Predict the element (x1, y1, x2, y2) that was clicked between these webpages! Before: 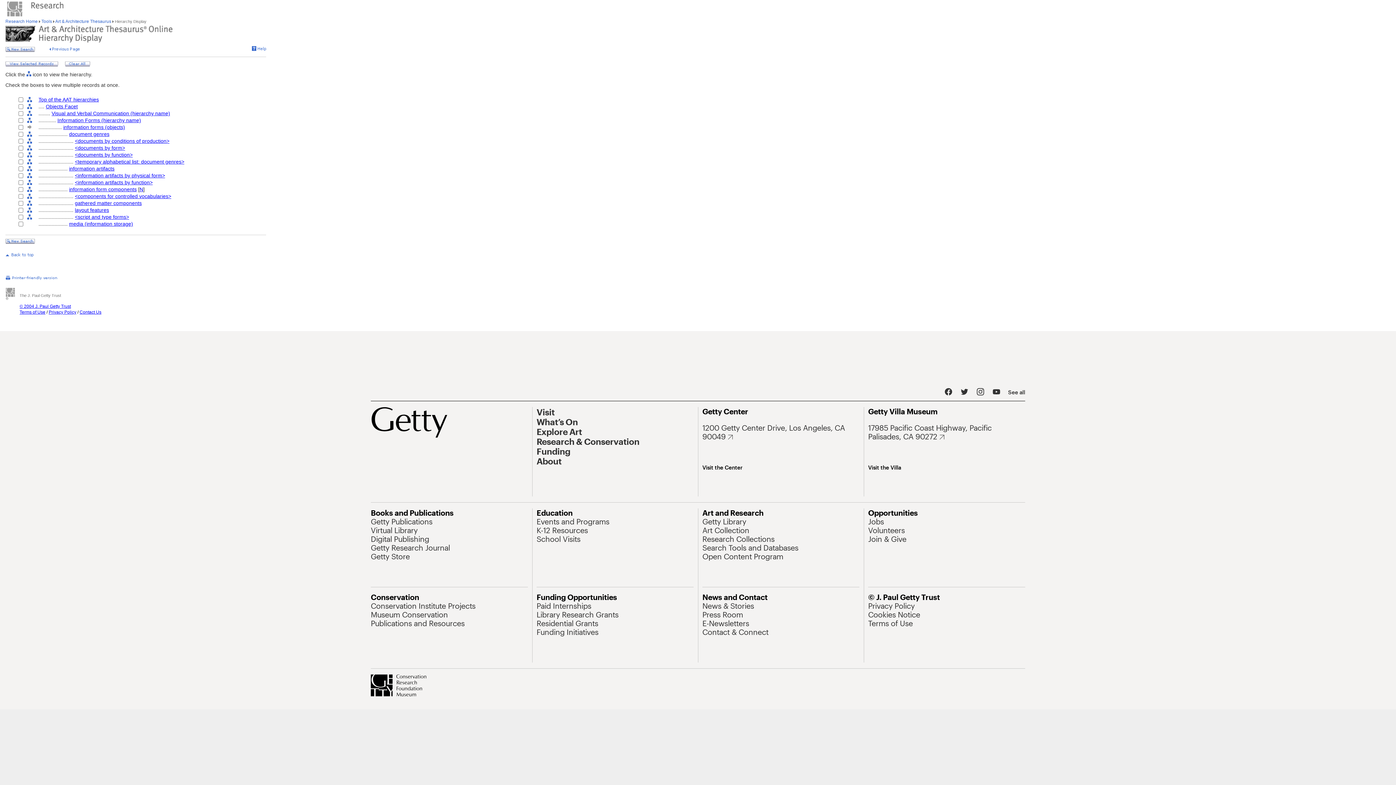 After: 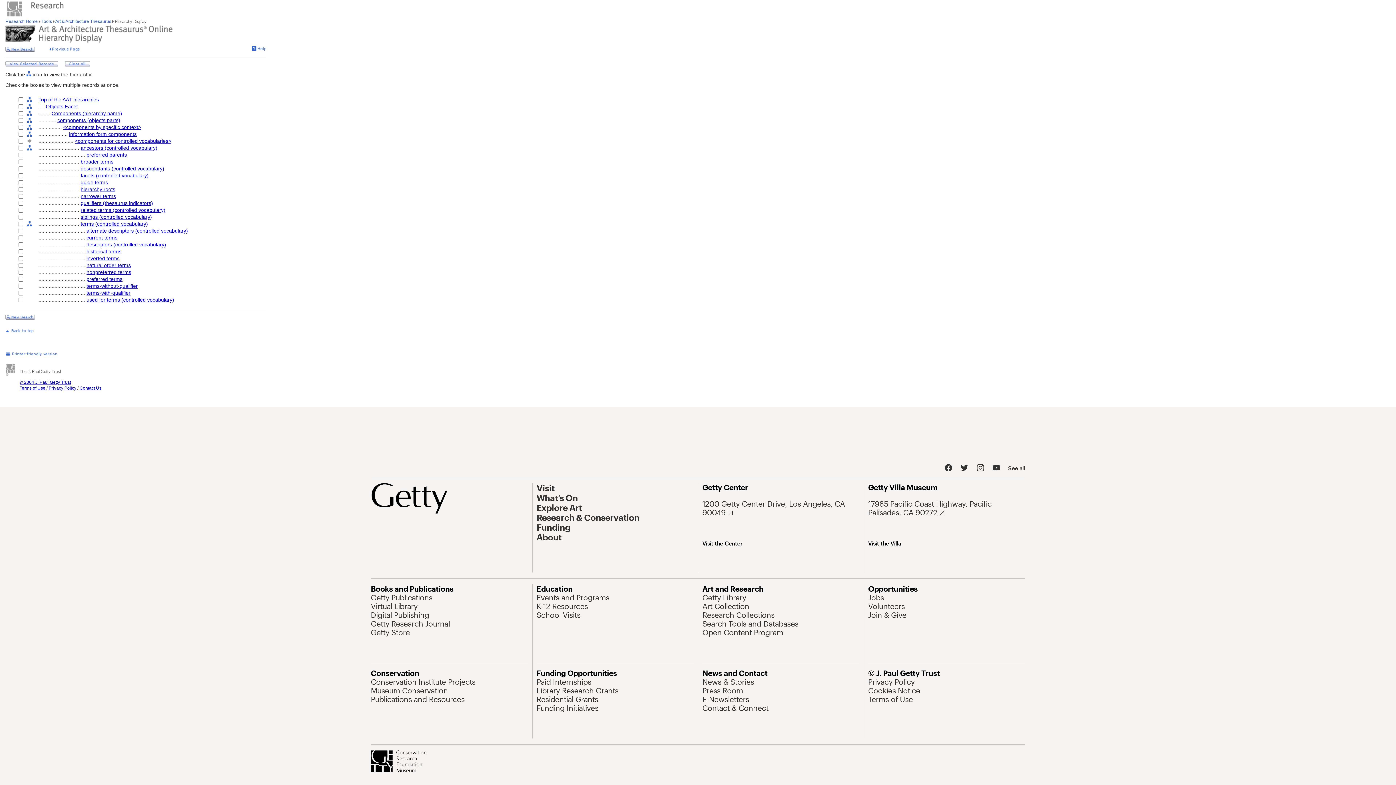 Action: bbox: (27, 193, 32, 200)